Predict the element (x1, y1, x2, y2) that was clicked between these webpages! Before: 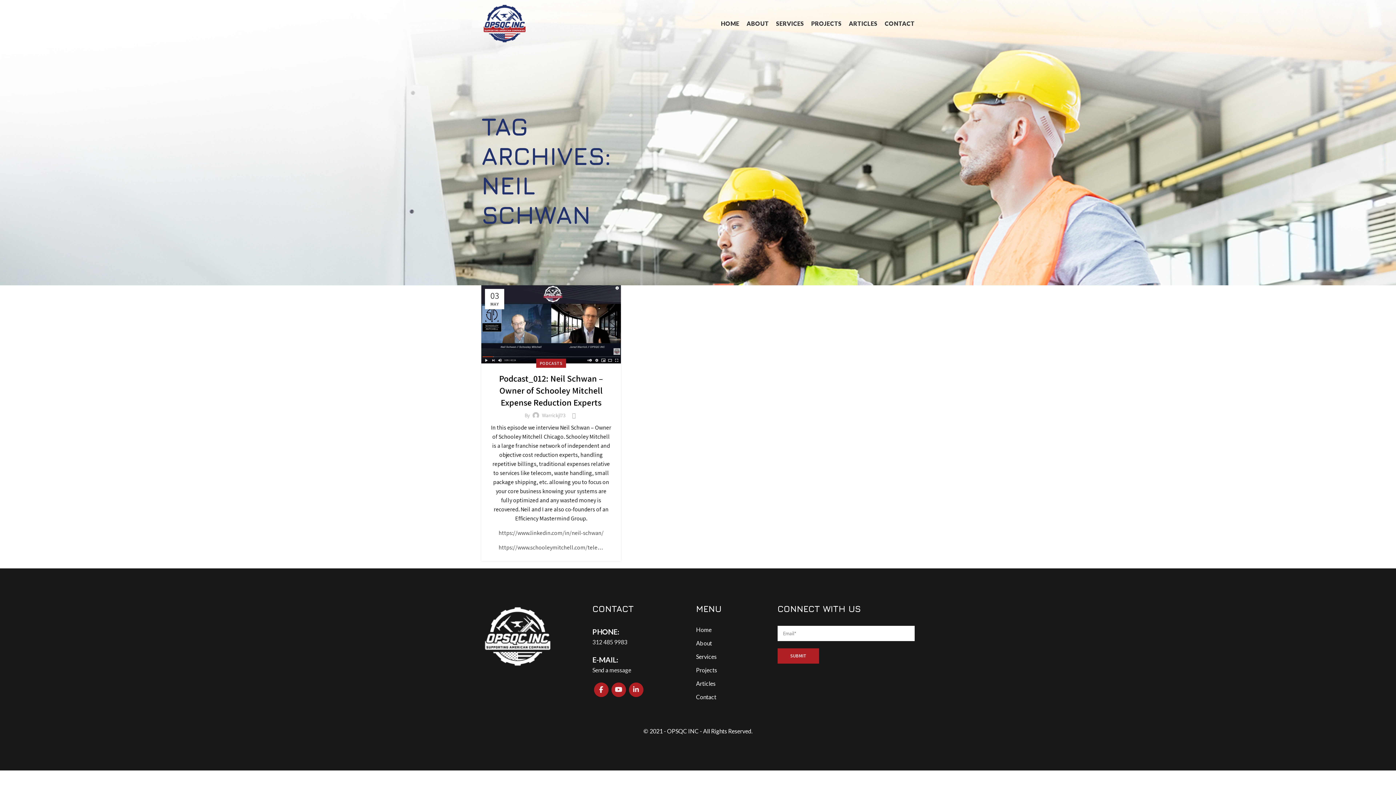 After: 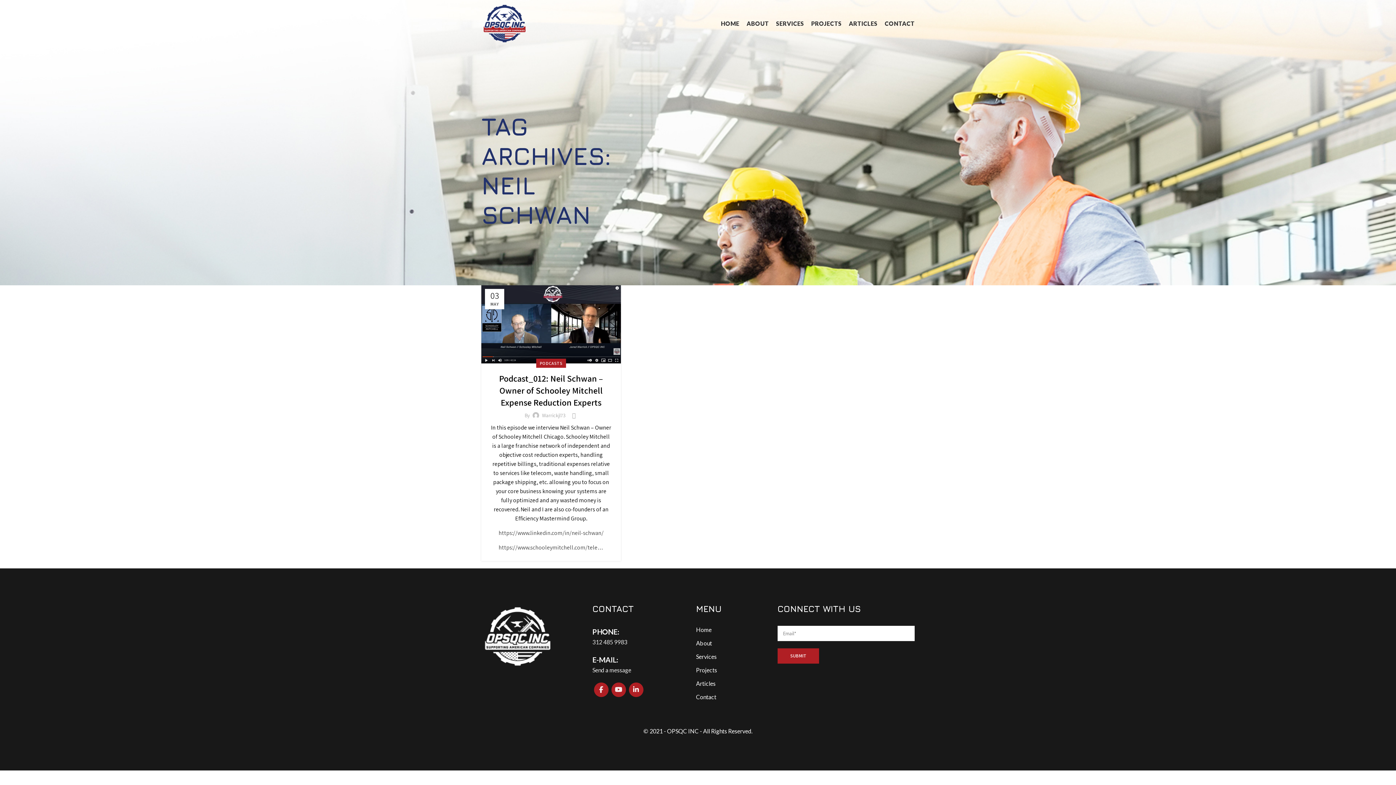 Action: bbox: (628, 683, 643, 697) label:  linkedin